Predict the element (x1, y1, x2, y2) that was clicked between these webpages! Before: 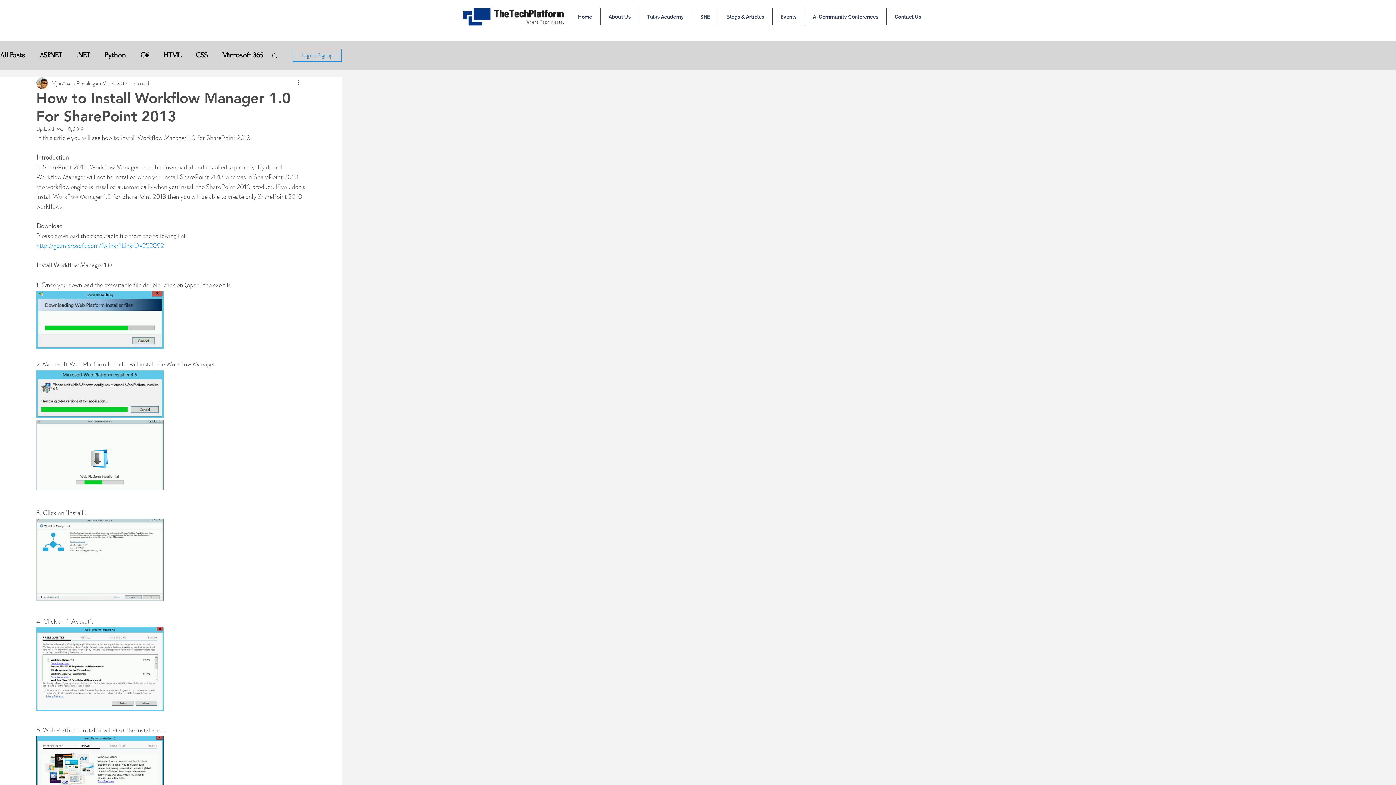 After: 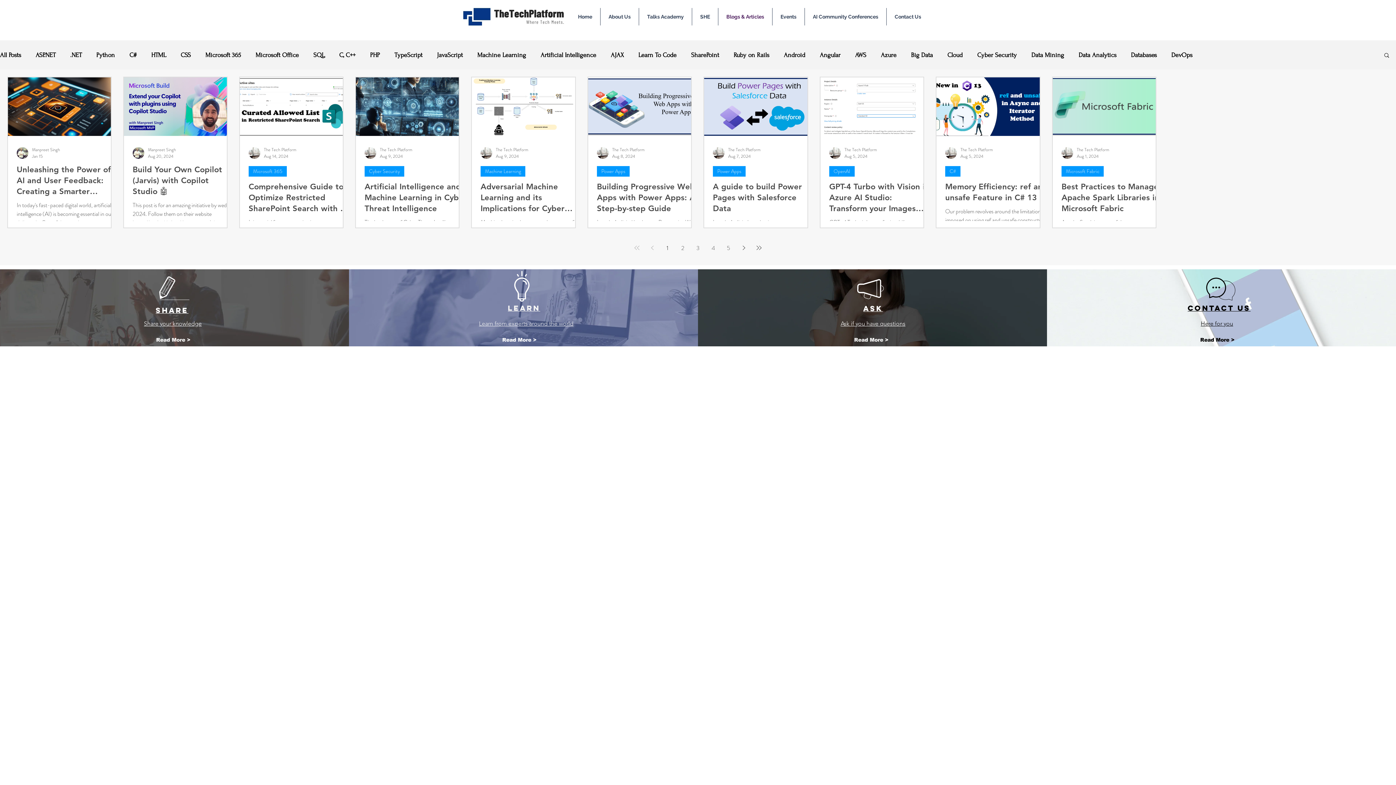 Action: bbox: (0, 50, 25, 60) label: All Posts